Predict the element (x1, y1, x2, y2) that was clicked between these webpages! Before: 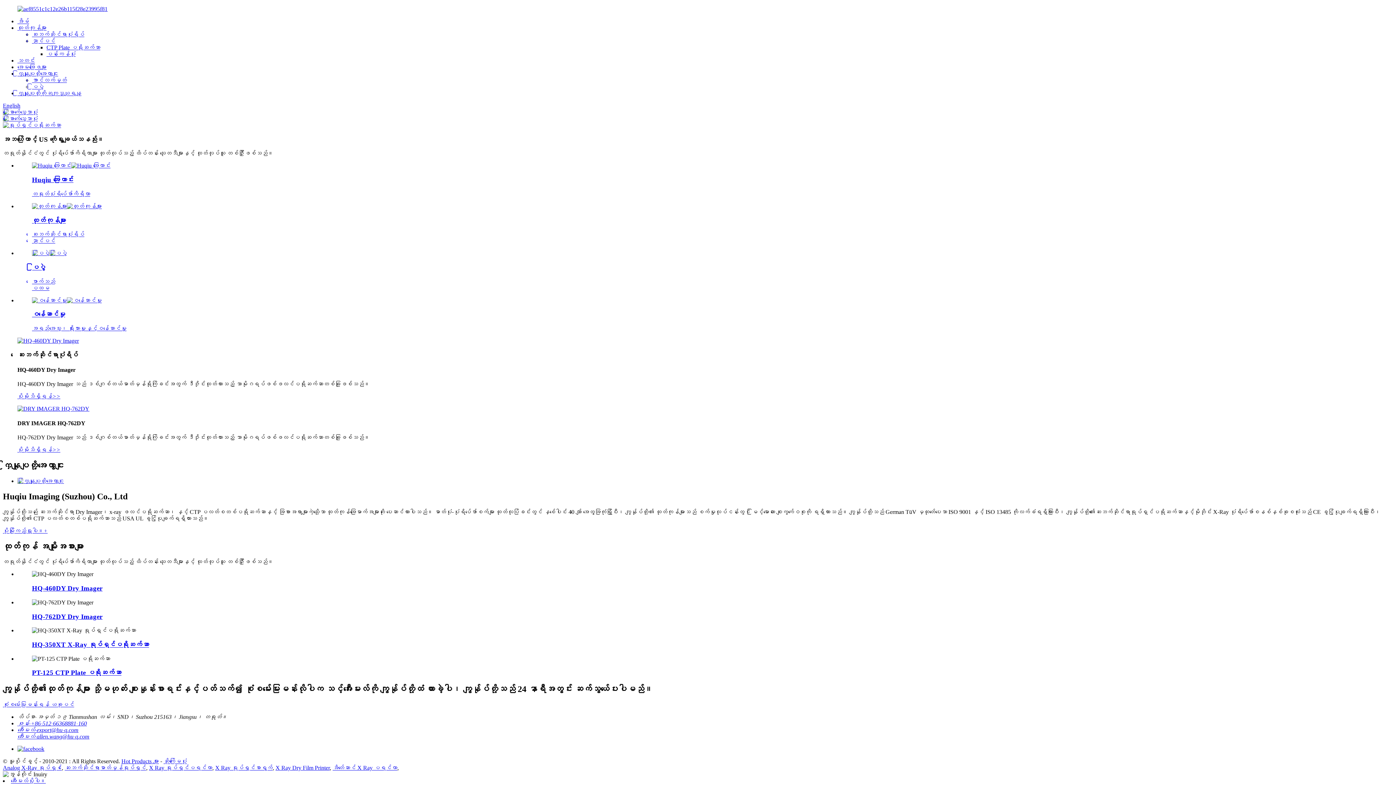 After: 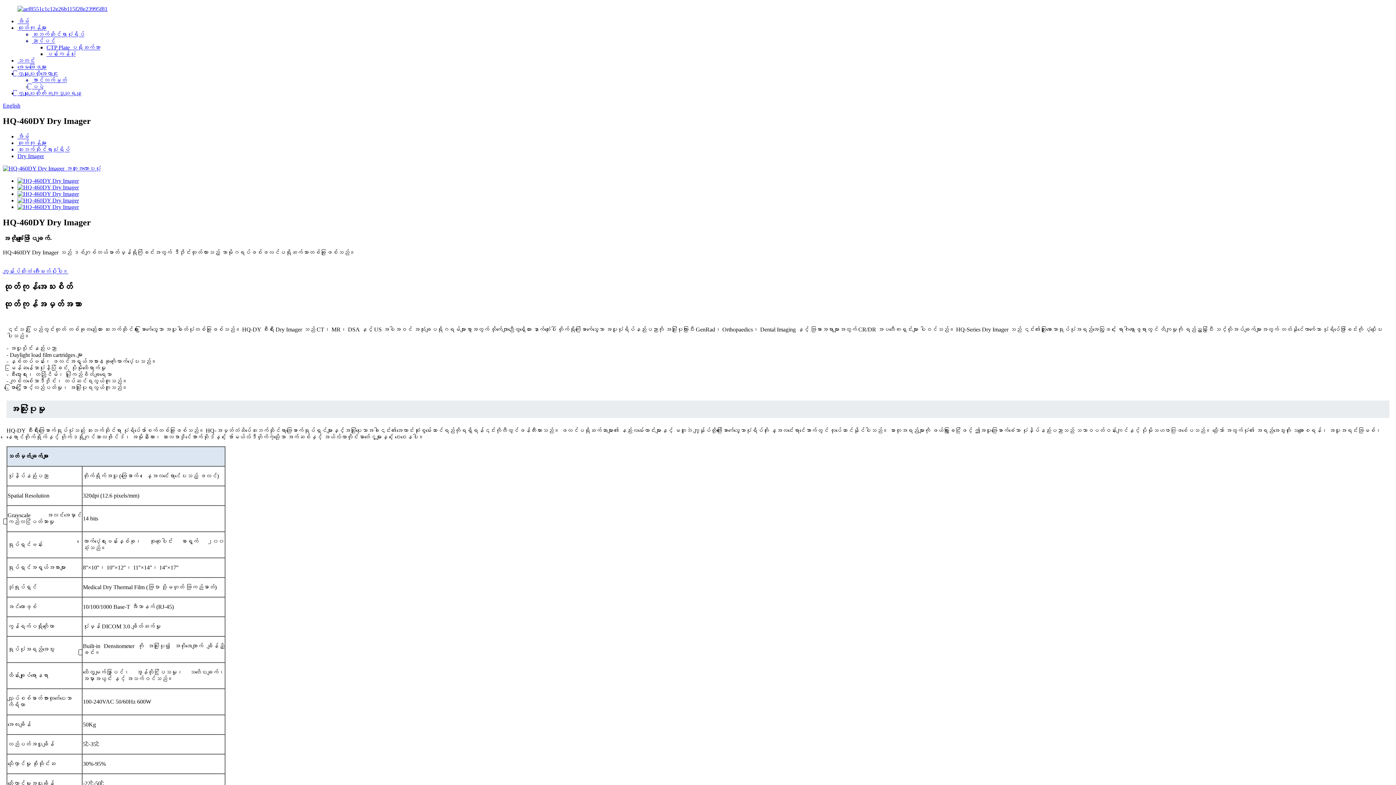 Action: bbox: (2, 109, 37, 115)